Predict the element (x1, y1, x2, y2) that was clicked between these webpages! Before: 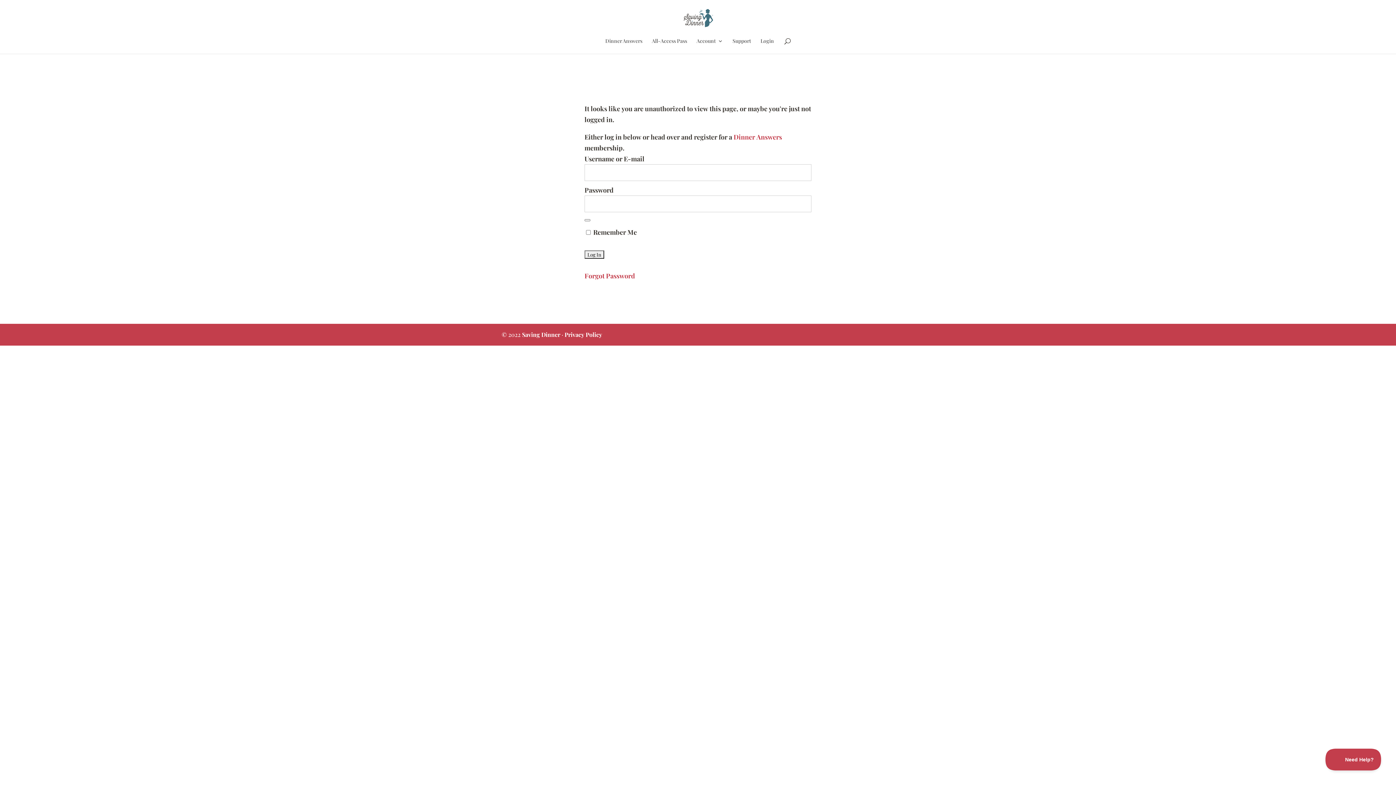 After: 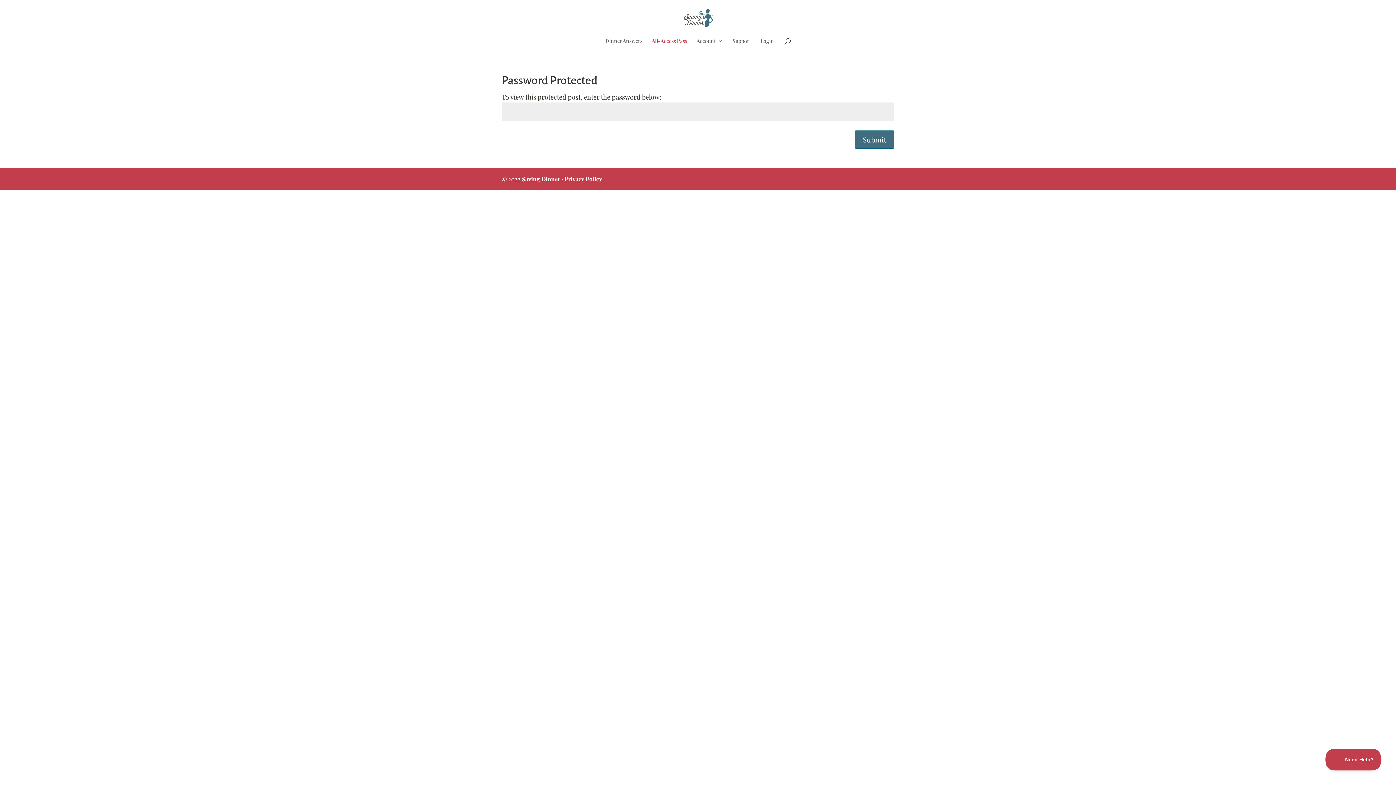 Action: bbox: (652, 38, 687, 53) label: All-Access Pass